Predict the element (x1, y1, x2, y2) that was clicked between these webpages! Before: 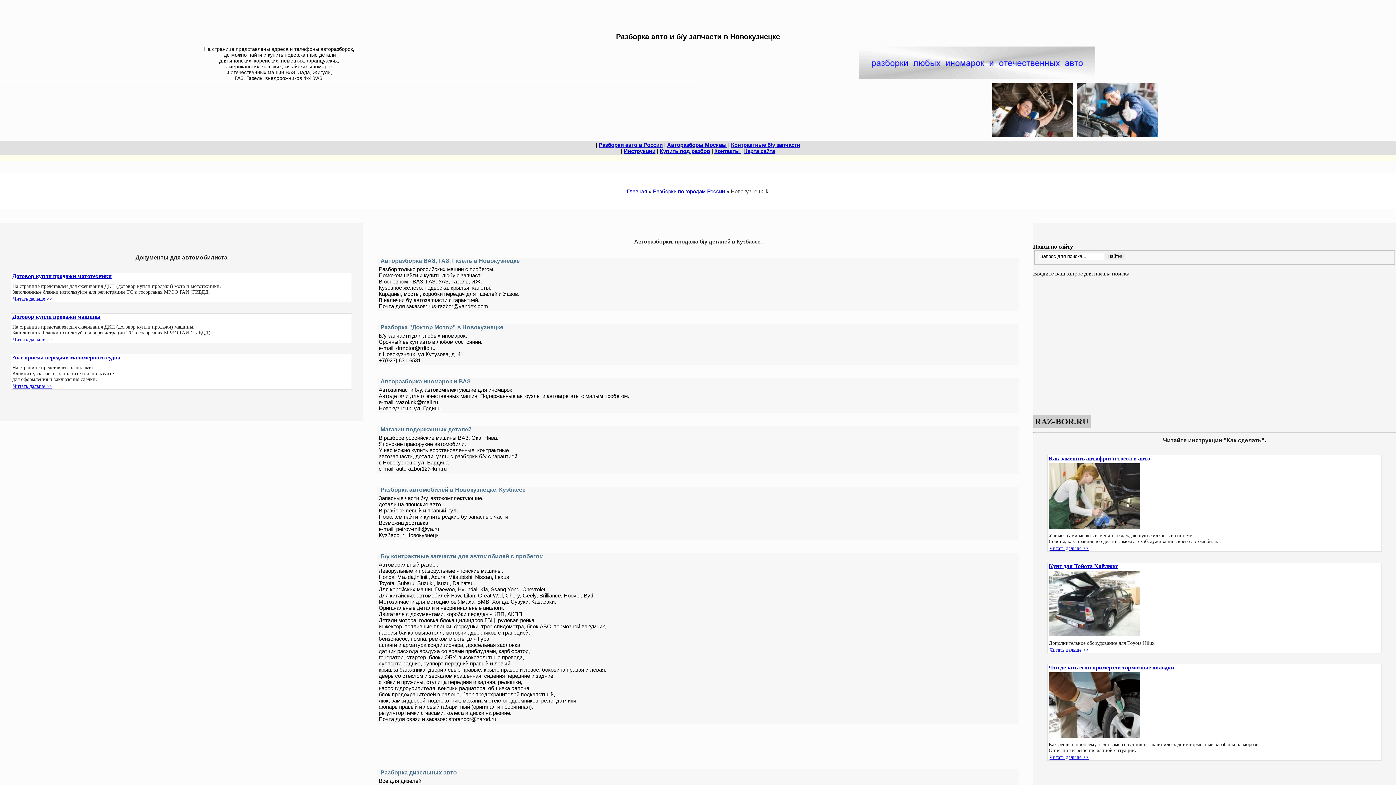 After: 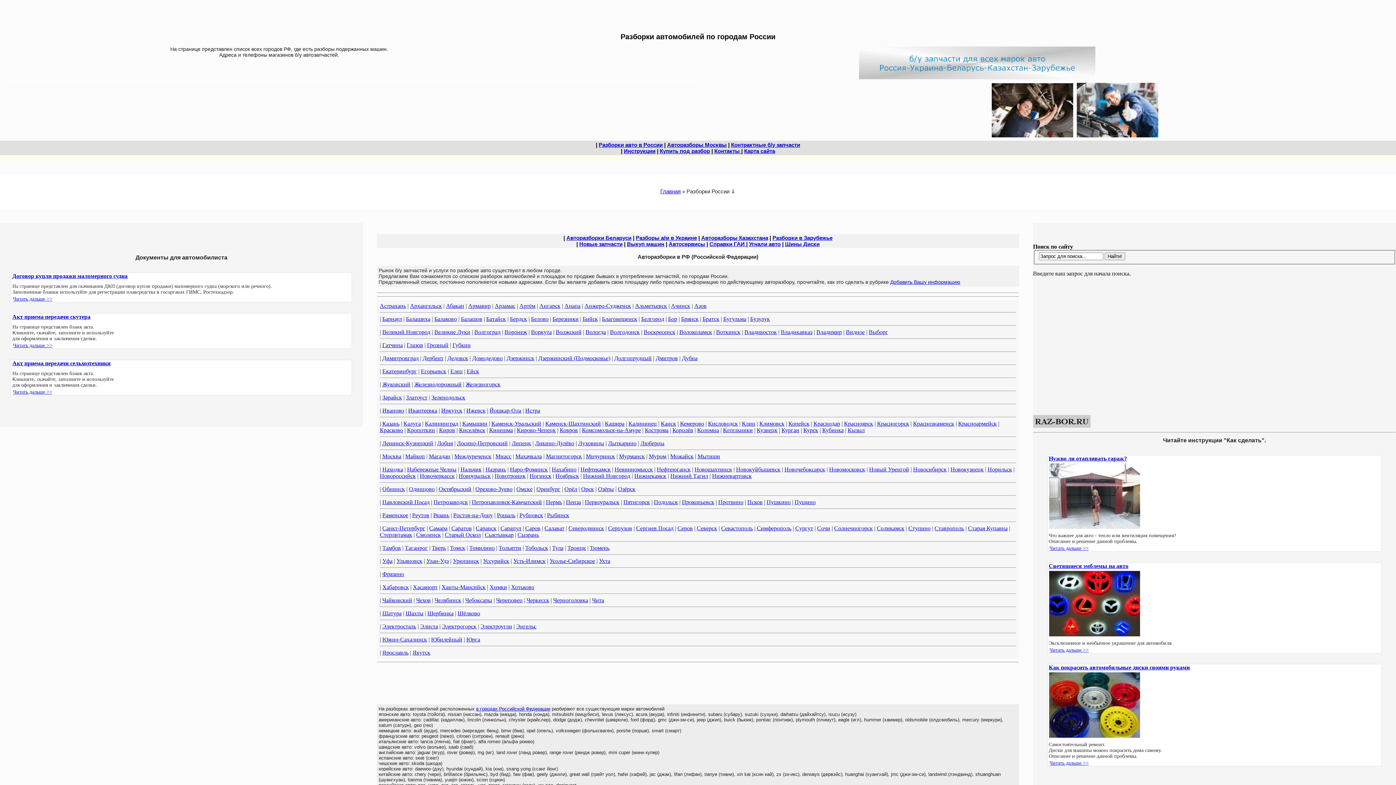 Action: bbox: (598, 141, 662, 147) label: Разборки авто в России